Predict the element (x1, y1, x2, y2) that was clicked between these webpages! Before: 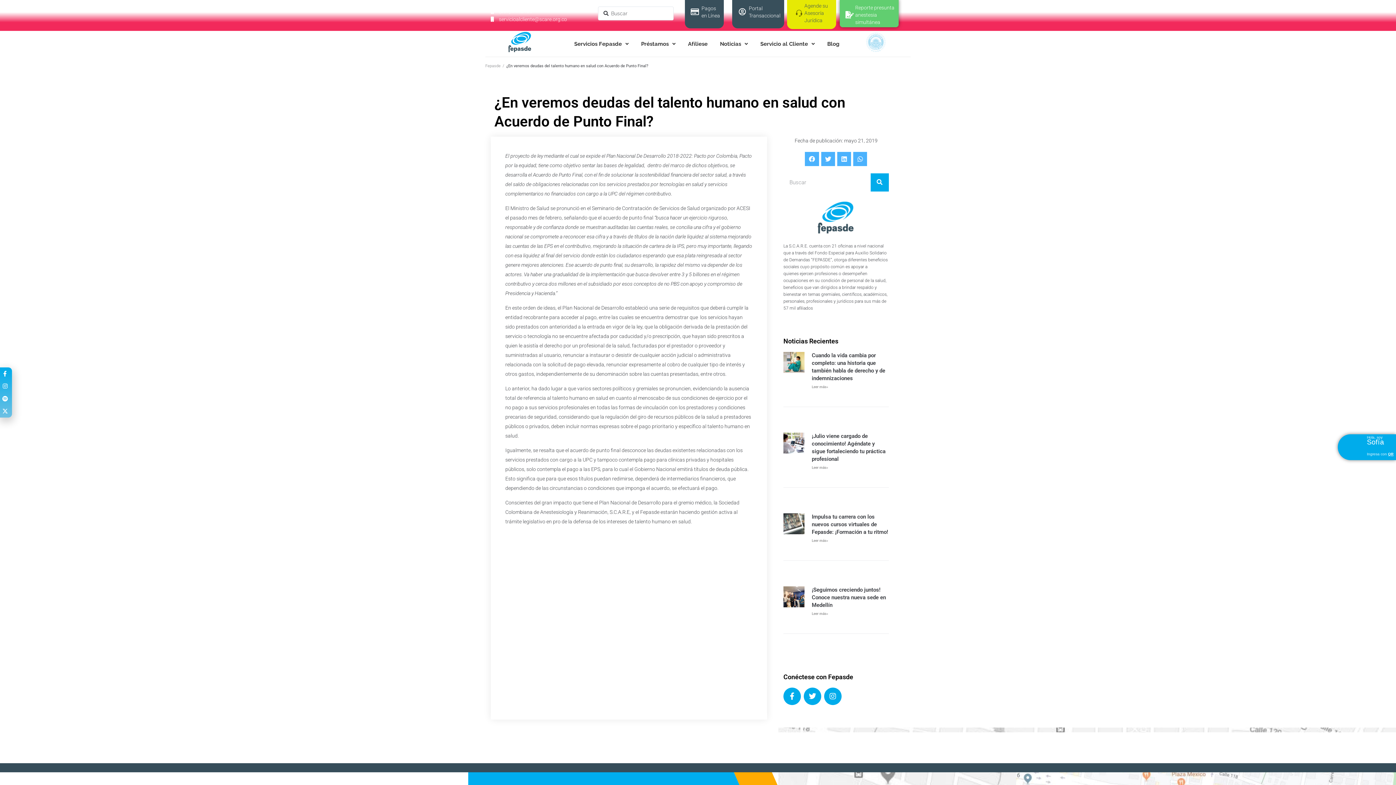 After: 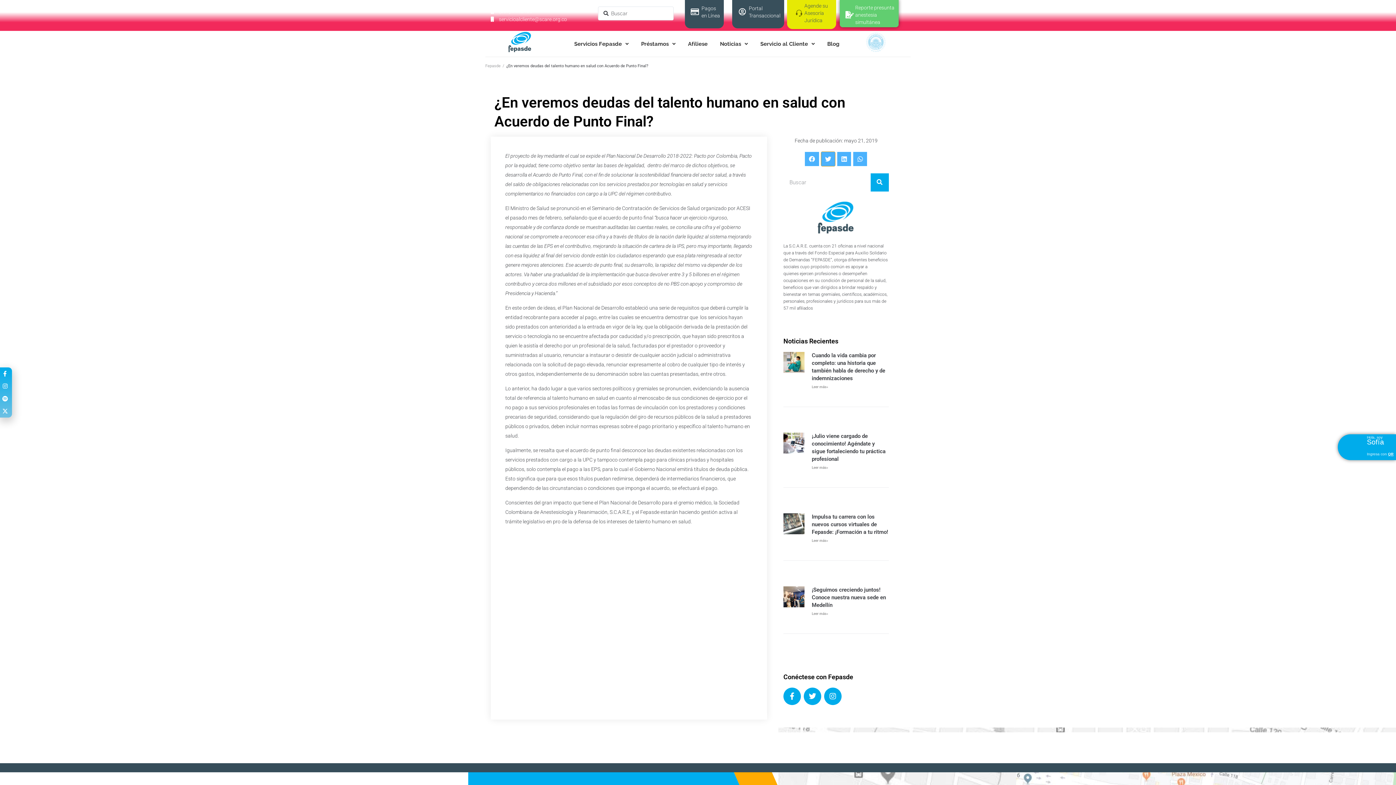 Action: label: Compartir en twitter bbox: (821, 152, 835, 166)